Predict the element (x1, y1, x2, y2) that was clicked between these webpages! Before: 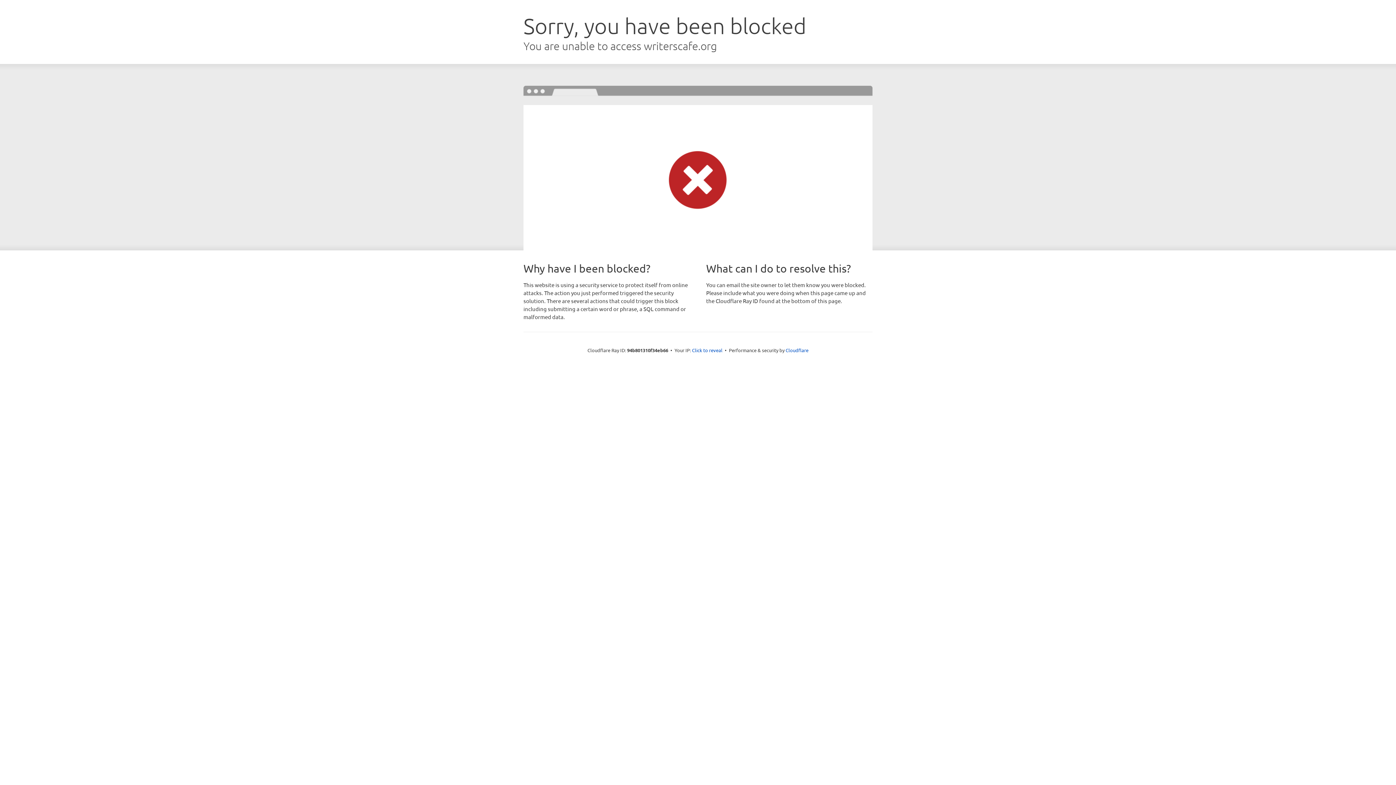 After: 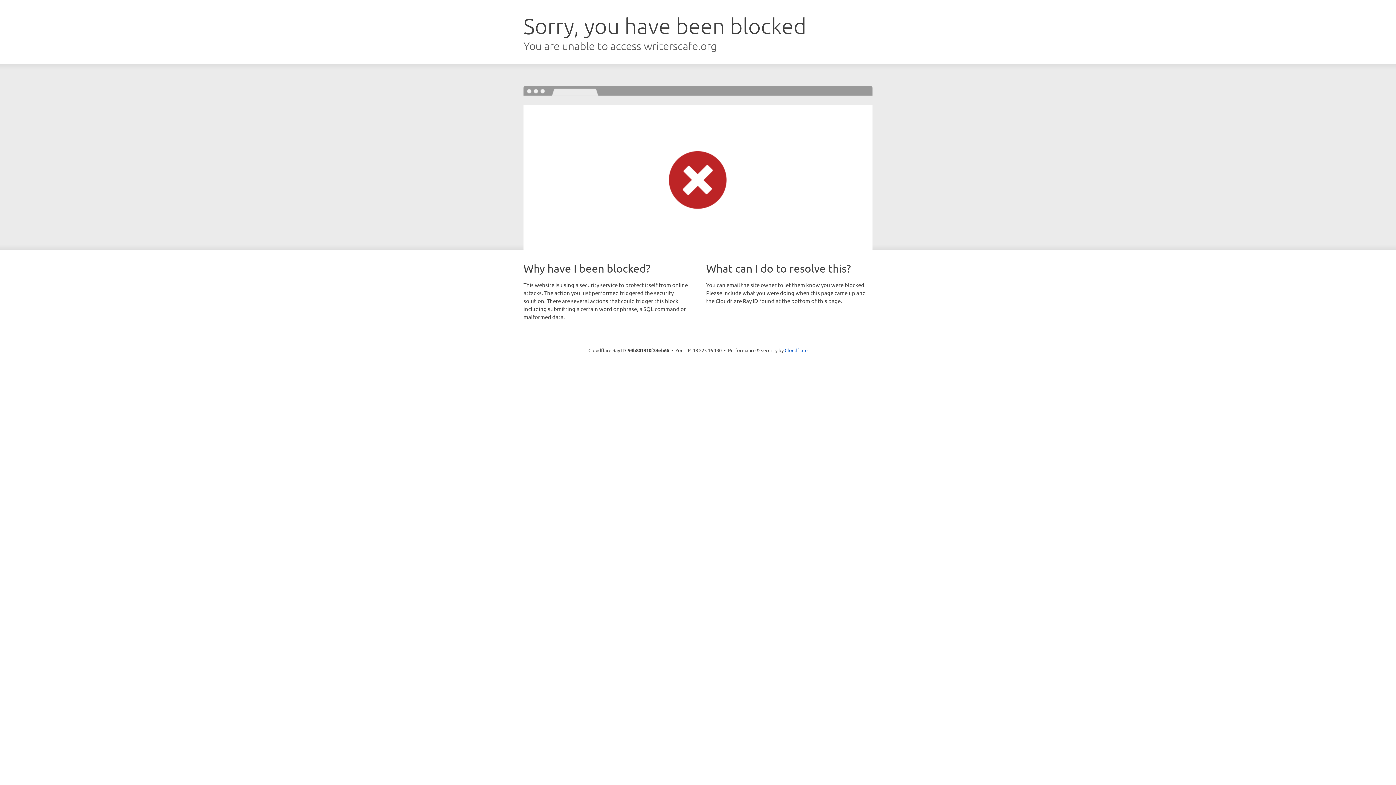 Action: bbox: (692, 346, 722, 353) label: Click to reveal